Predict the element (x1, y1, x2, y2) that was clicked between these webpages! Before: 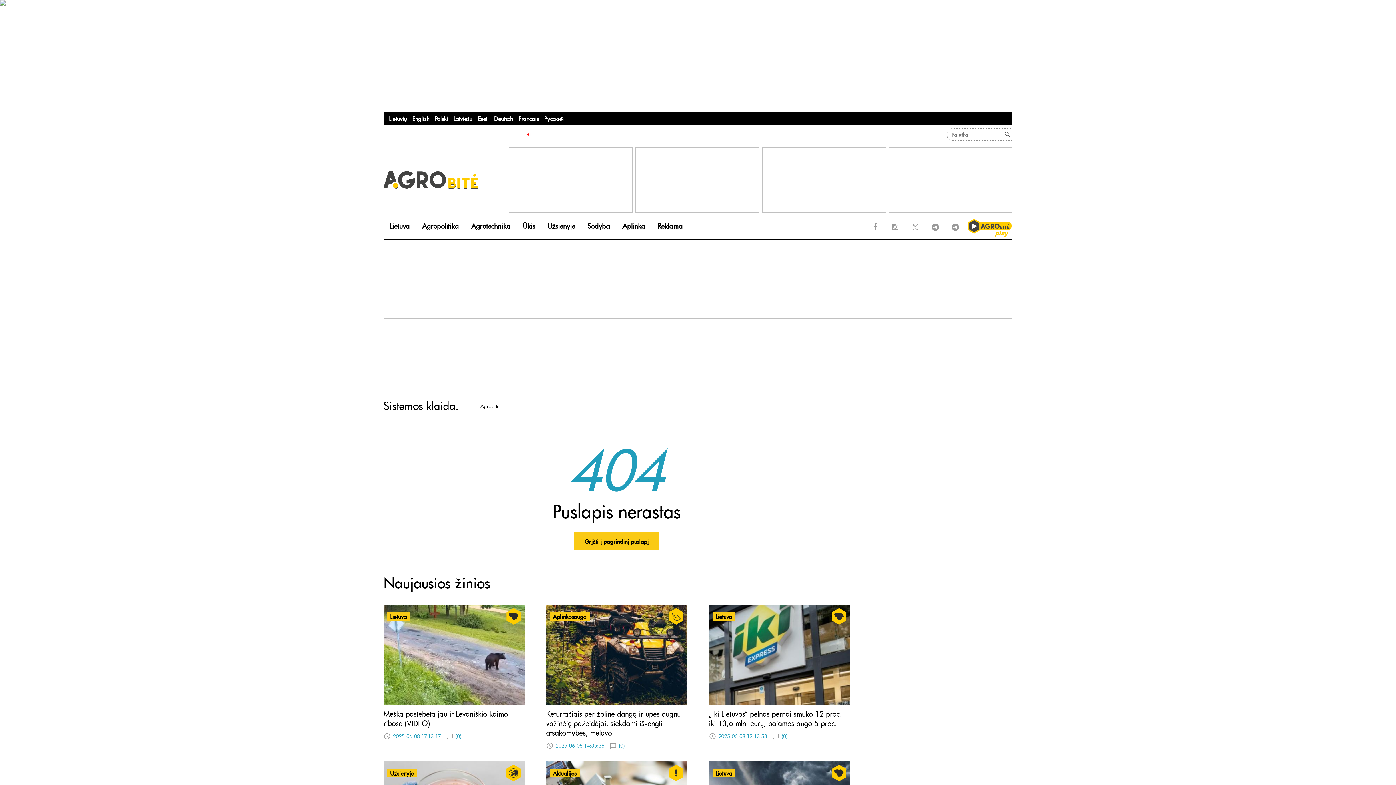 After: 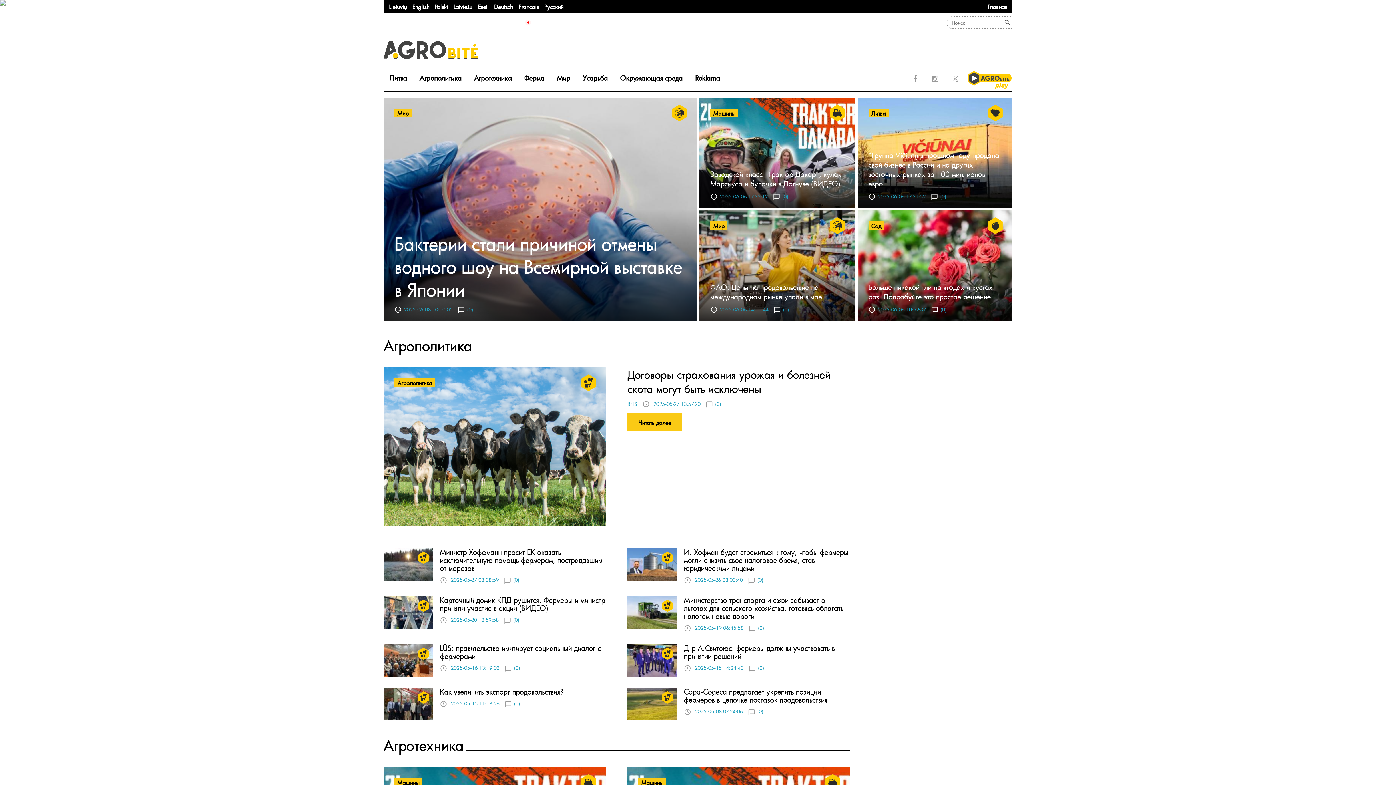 Action: label: Русский bbox: (544, 112, 563, 125)